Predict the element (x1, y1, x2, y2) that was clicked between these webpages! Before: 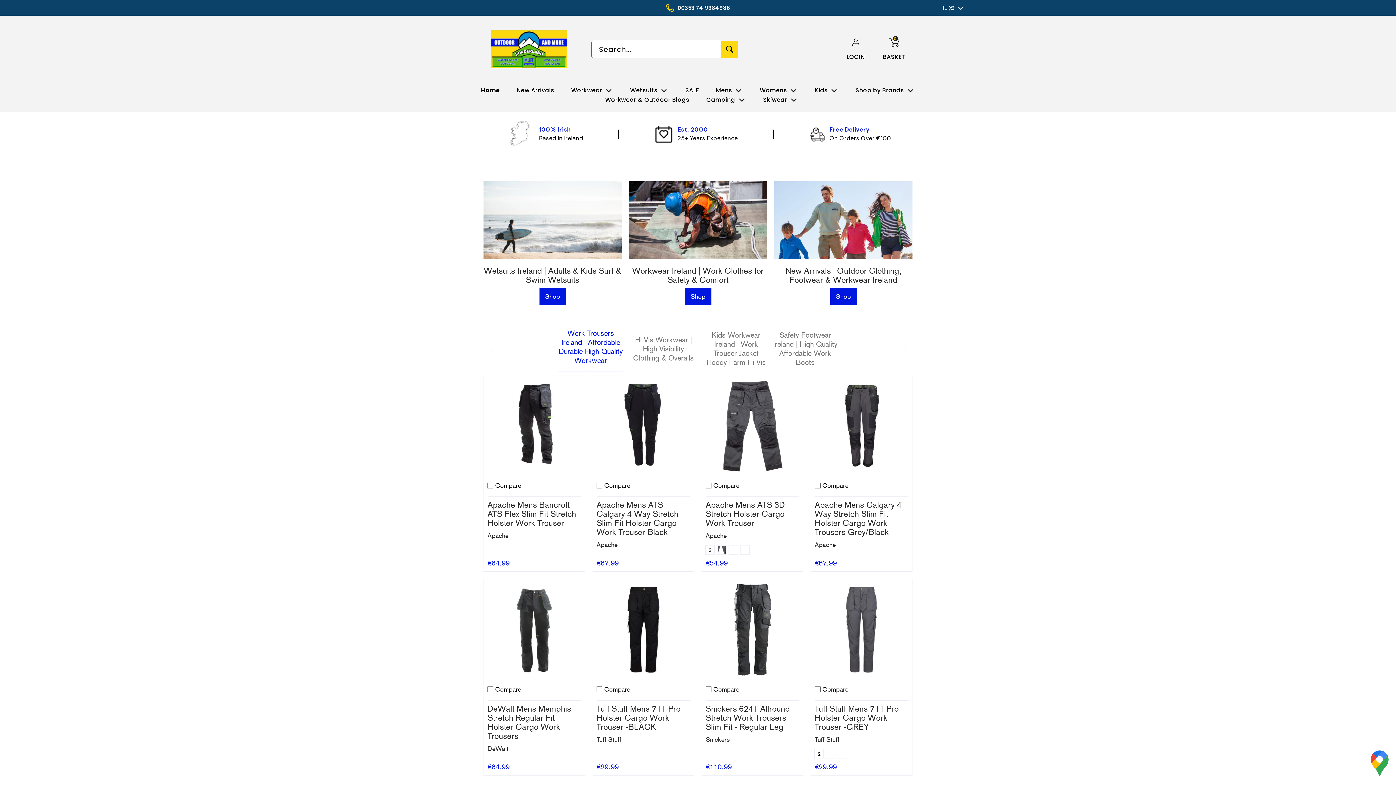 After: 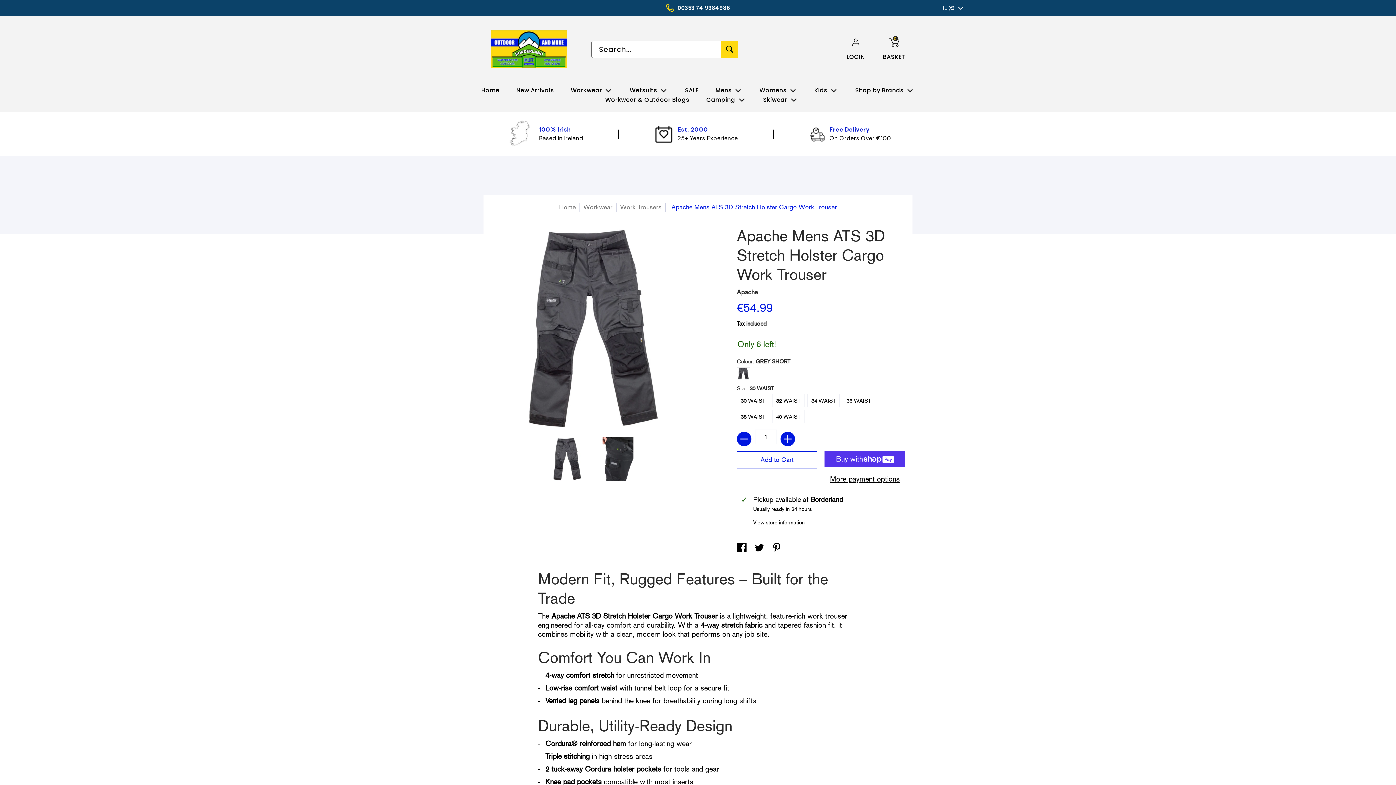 Action: bbox: (705, 500, 785, 528) label: Apache Mens ATS 3D Stretch Holster Cargo Work Trouser